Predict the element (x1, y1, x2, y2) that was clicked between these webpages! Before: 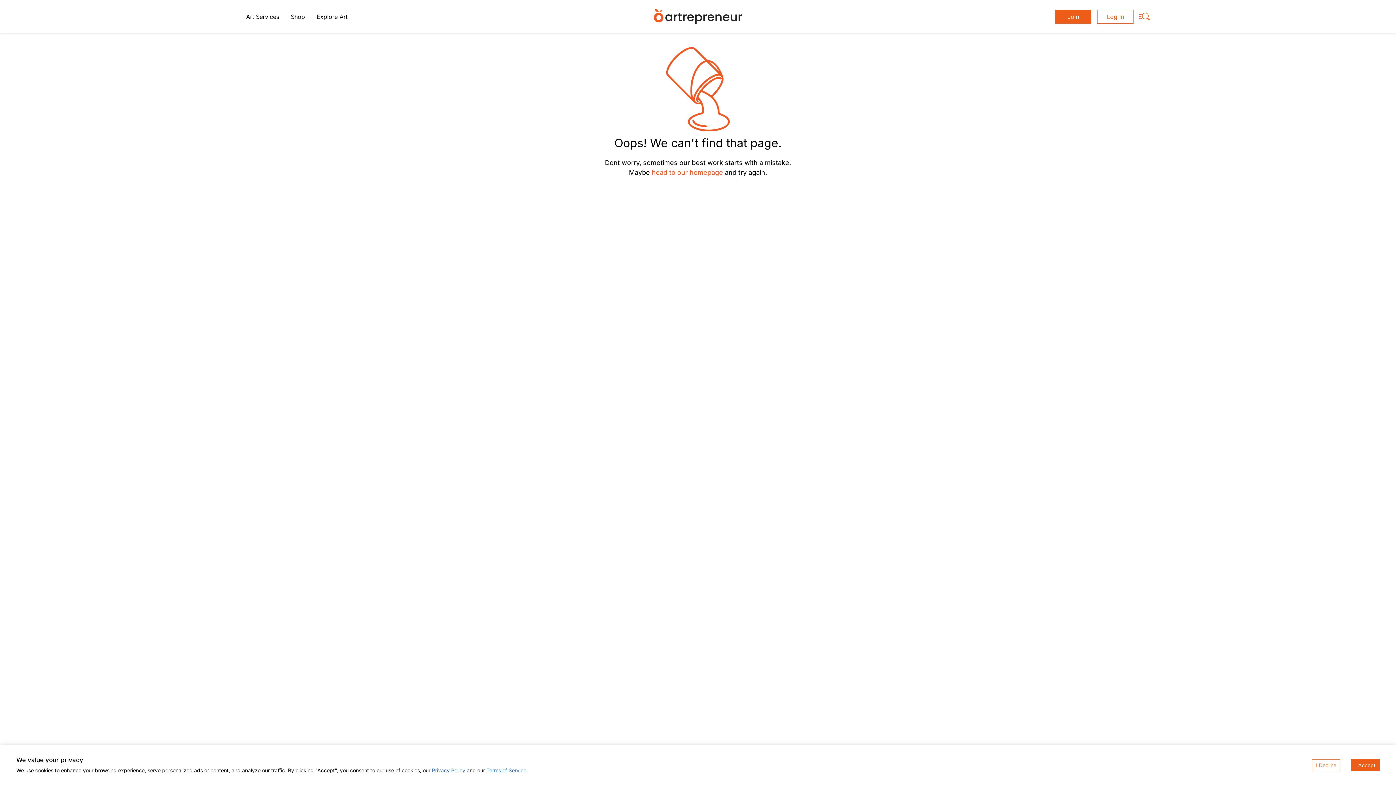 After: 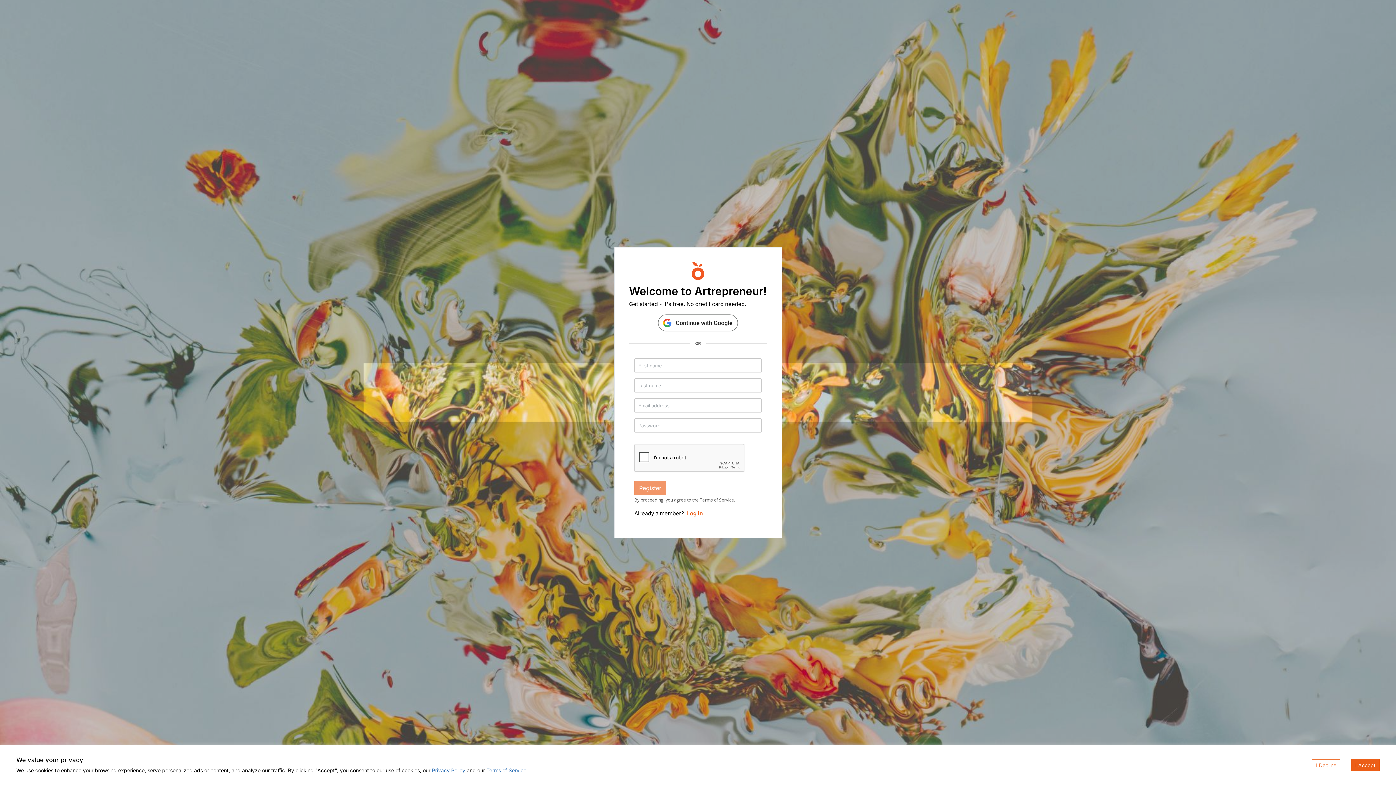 Action: label: Join bbox: (1055, 9, 1091, 23)